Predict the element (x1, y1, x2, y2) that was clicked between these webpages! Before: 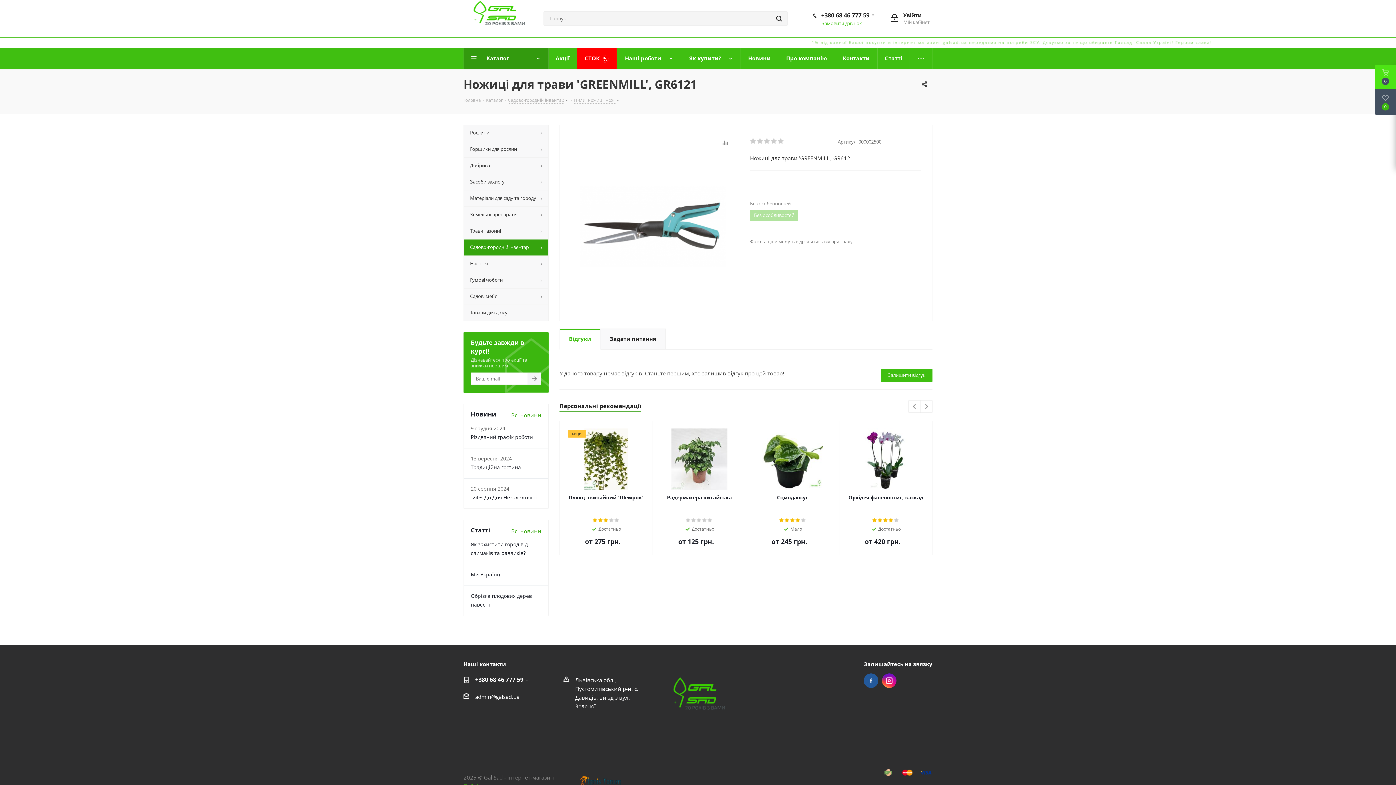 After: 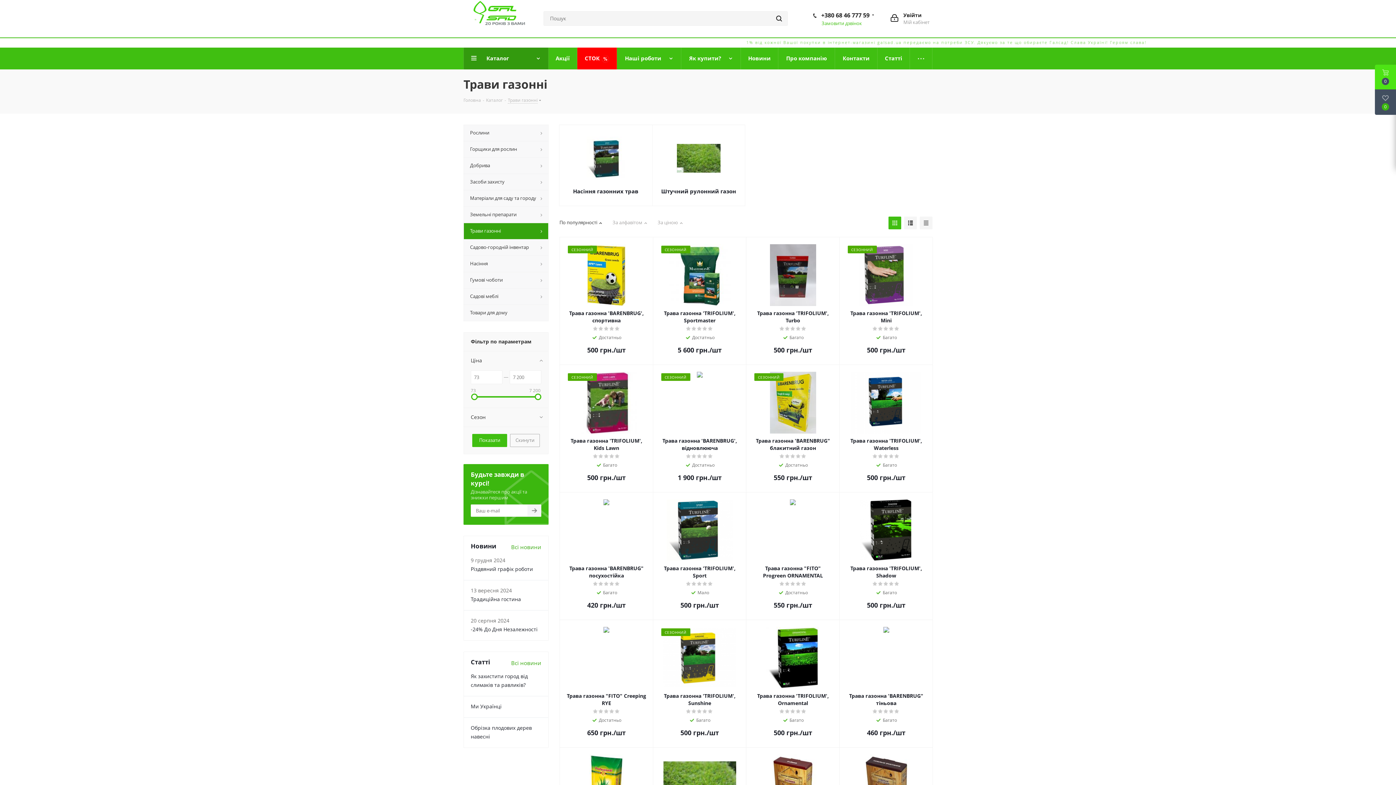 Action: bbox: (463, 222, 548, 239) label: Трави газонні